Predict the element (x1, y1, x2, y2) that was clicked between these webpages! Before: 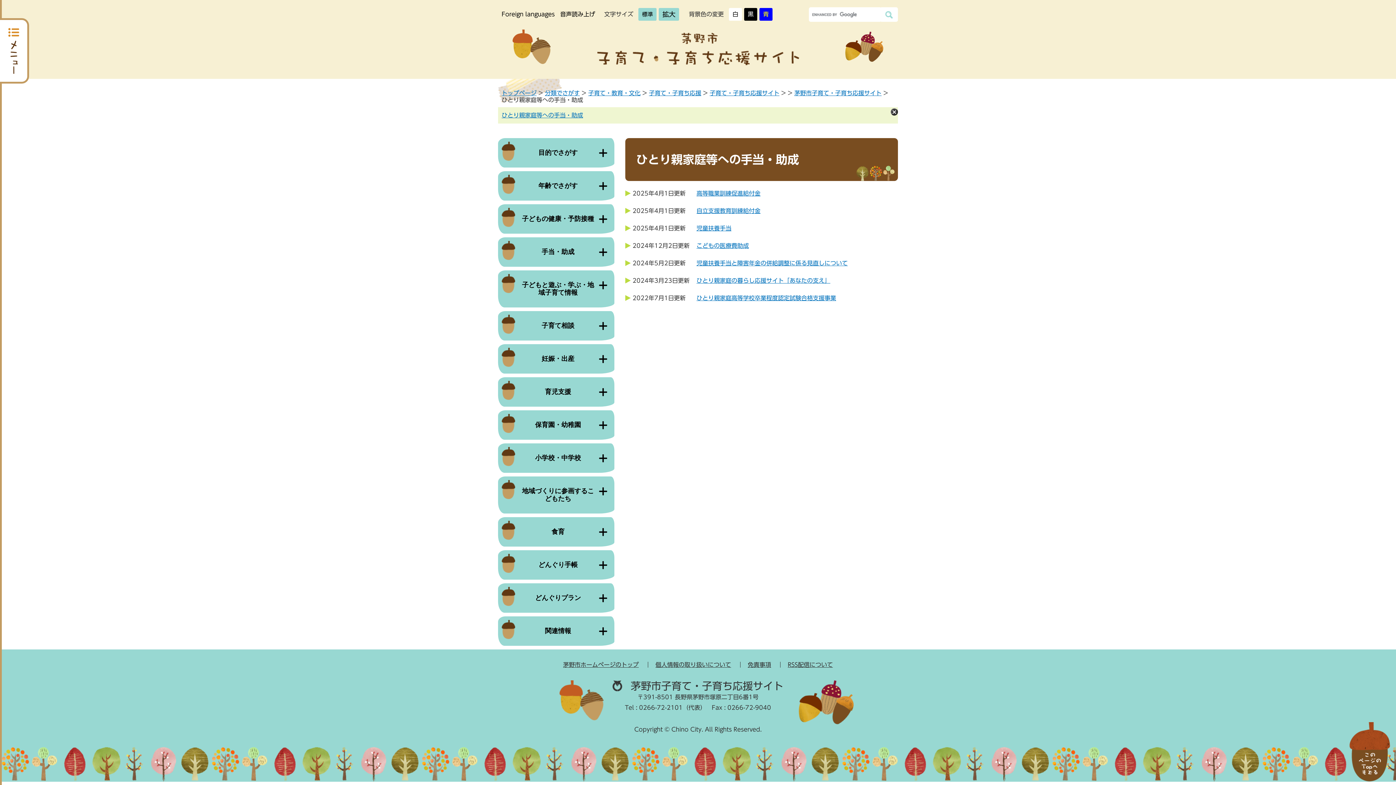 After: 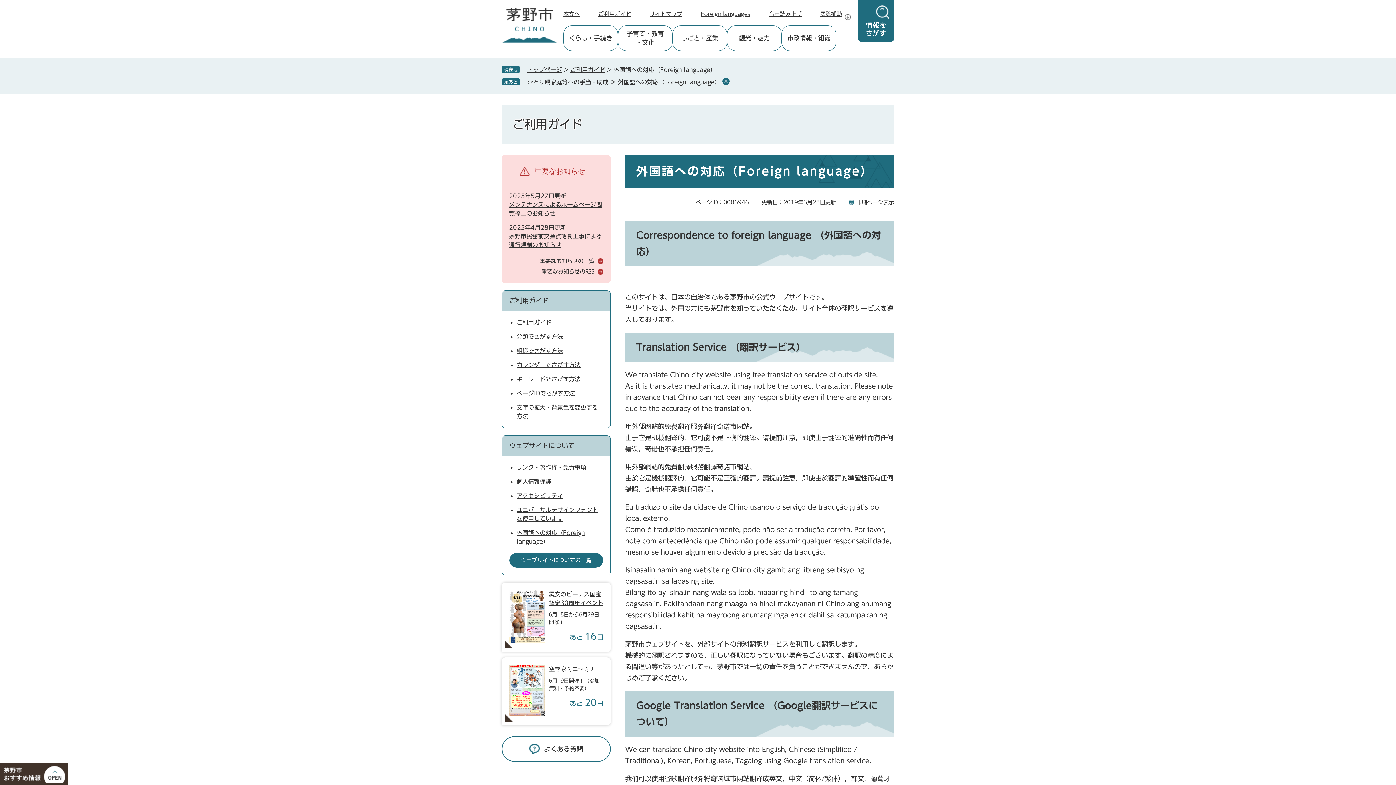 Action: label: Foreign languages bbox: (501, 11, 554, 17)